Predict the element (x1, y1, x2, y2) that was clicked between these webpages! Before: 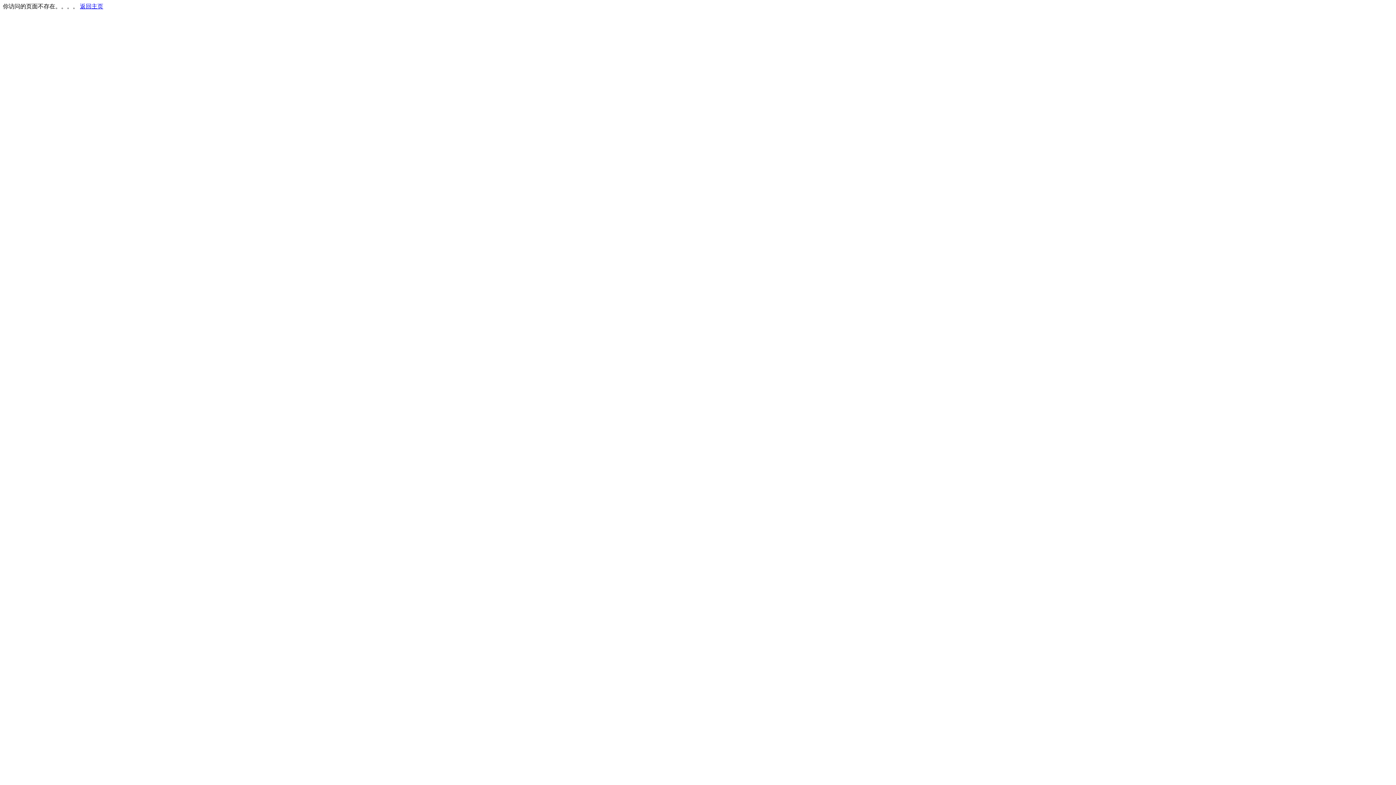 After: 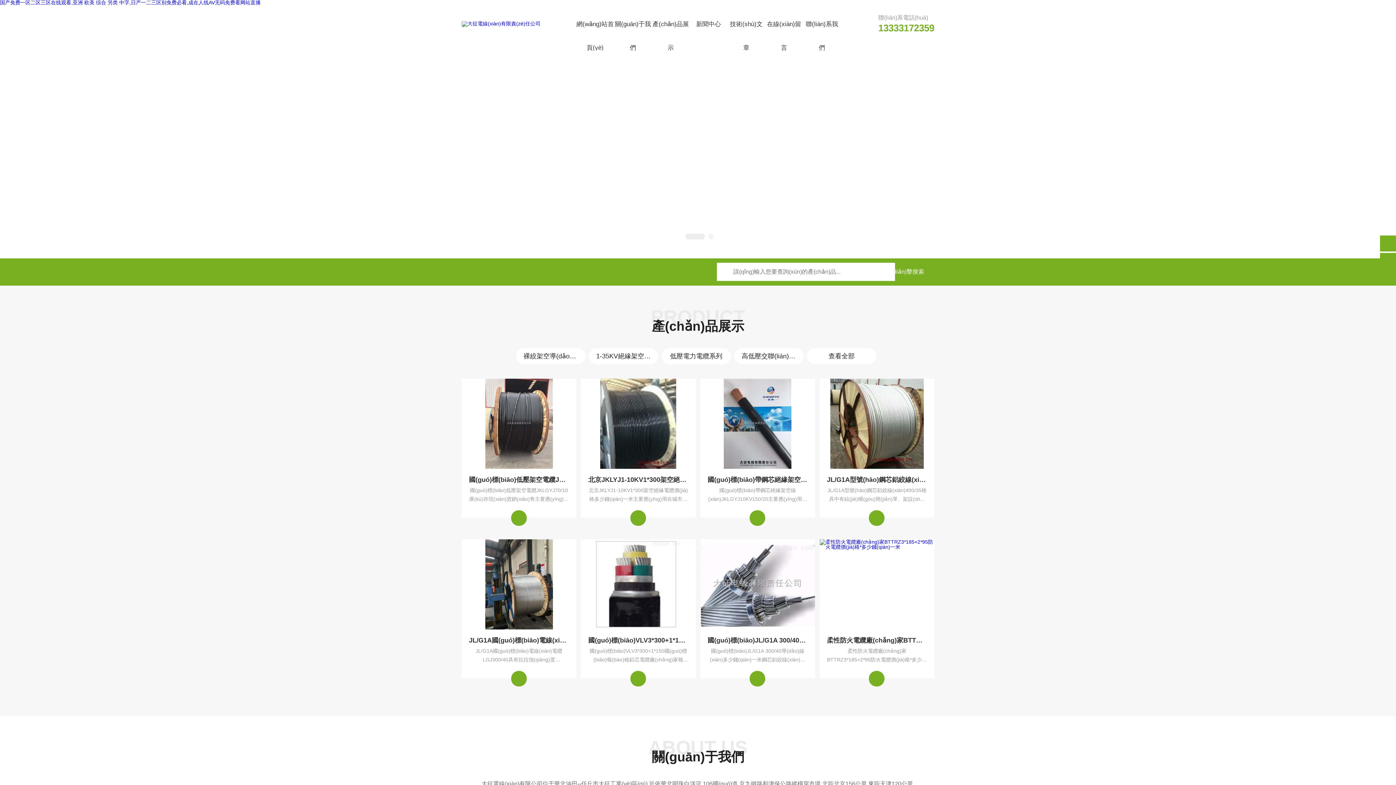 Action: label: 返回主页 bbox: (80, 3, 103, 9)